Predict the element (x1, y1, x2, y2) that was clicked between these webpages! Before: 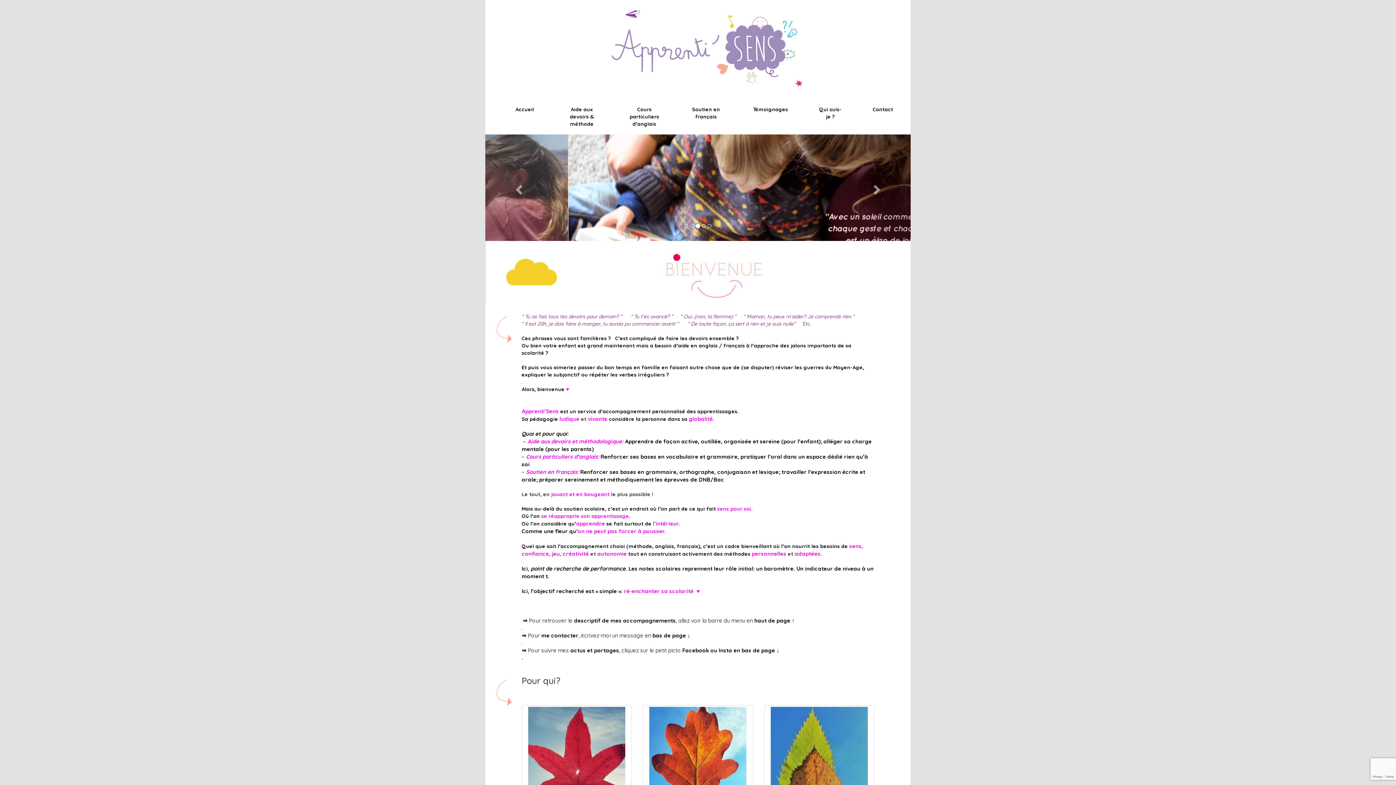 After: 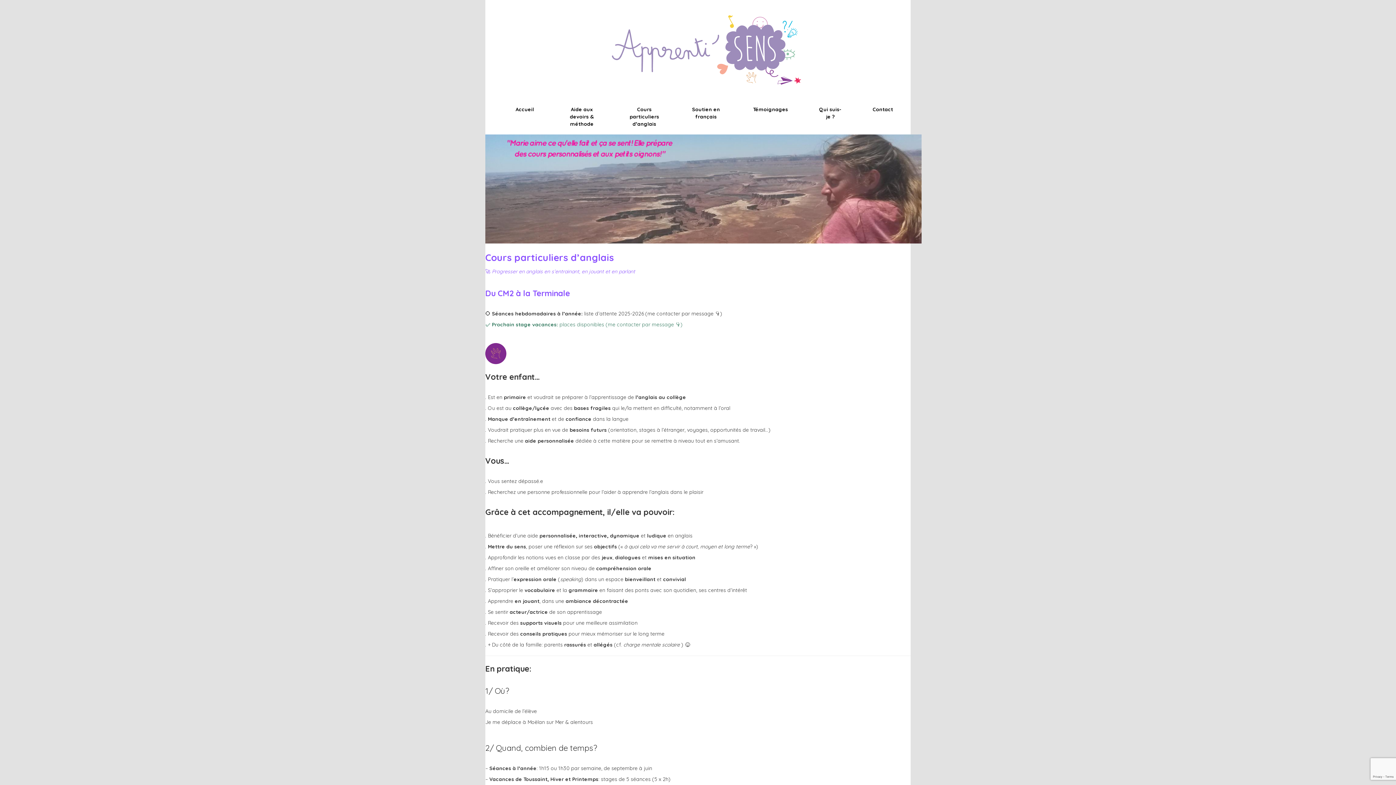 Action: label: Cours particuliers d’anglais bbox: (605, 102, 670, 131)